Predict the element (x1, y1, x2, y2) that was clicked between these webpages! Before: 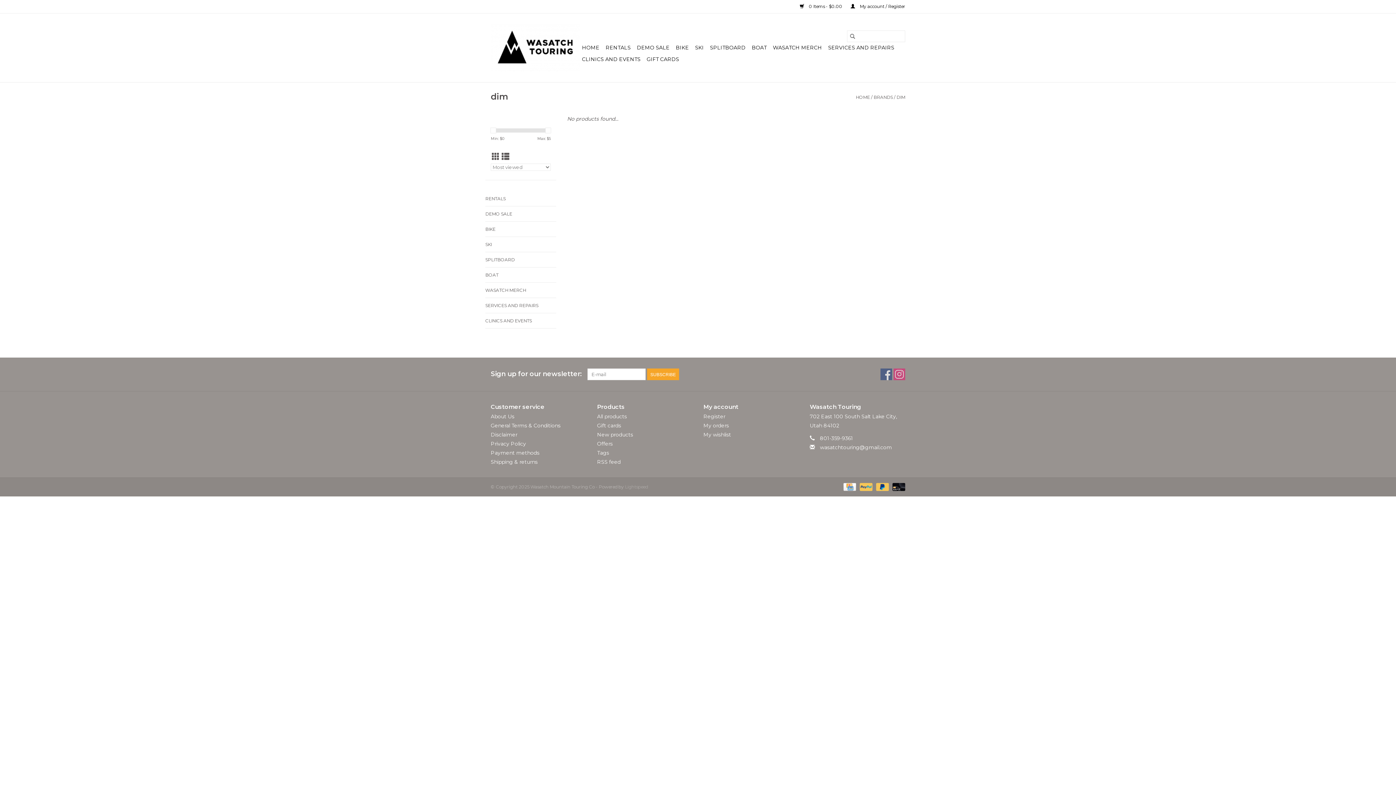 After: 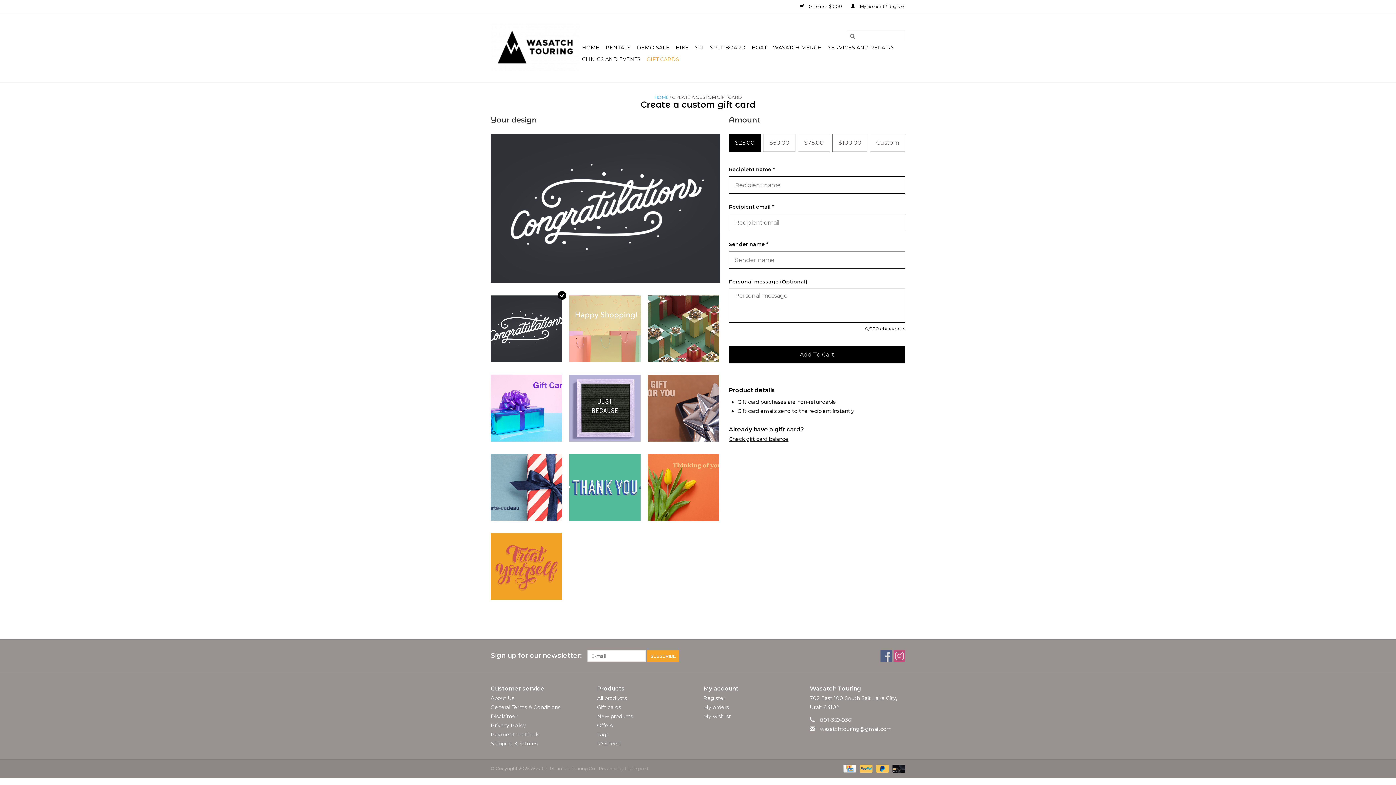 Action: bbox: (644, 53, 681, 65) label: GIFT CARDS